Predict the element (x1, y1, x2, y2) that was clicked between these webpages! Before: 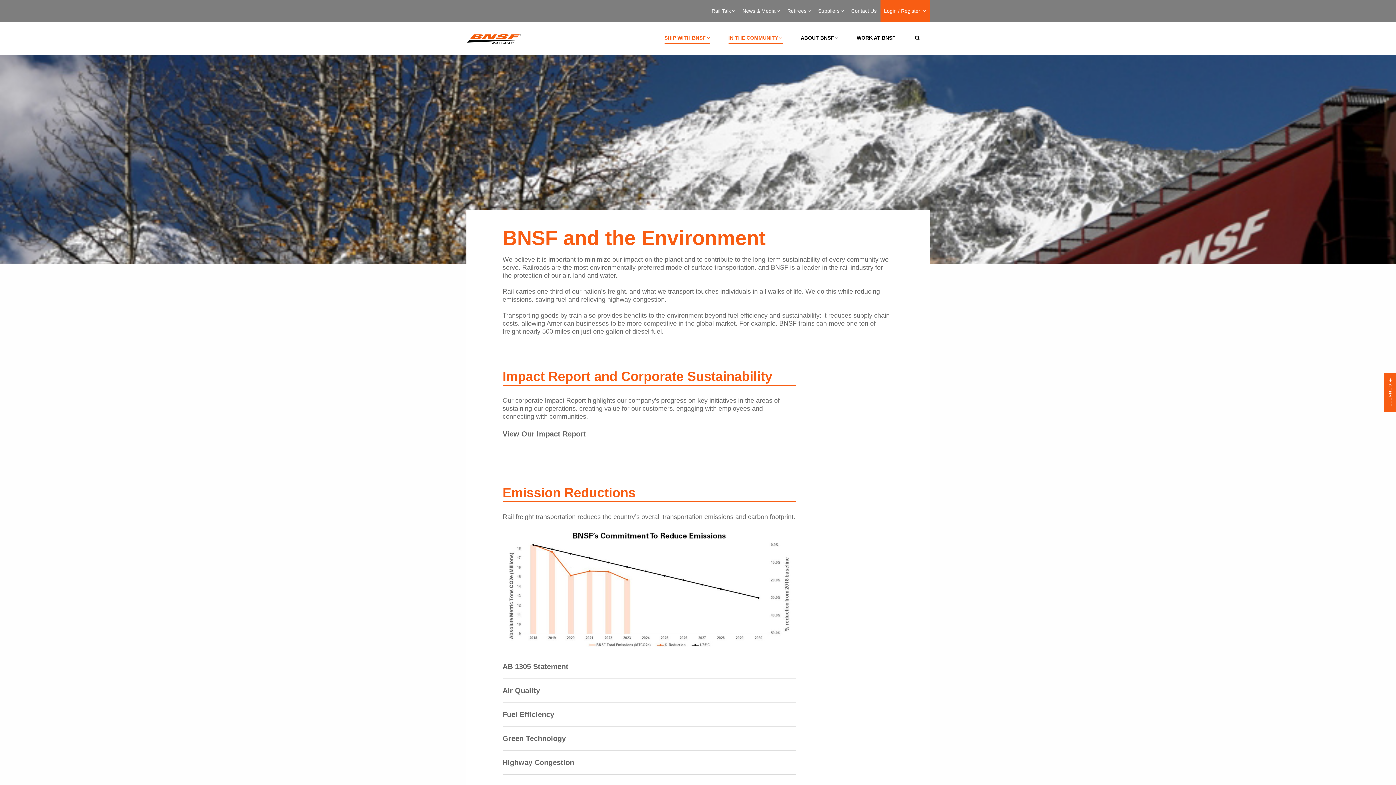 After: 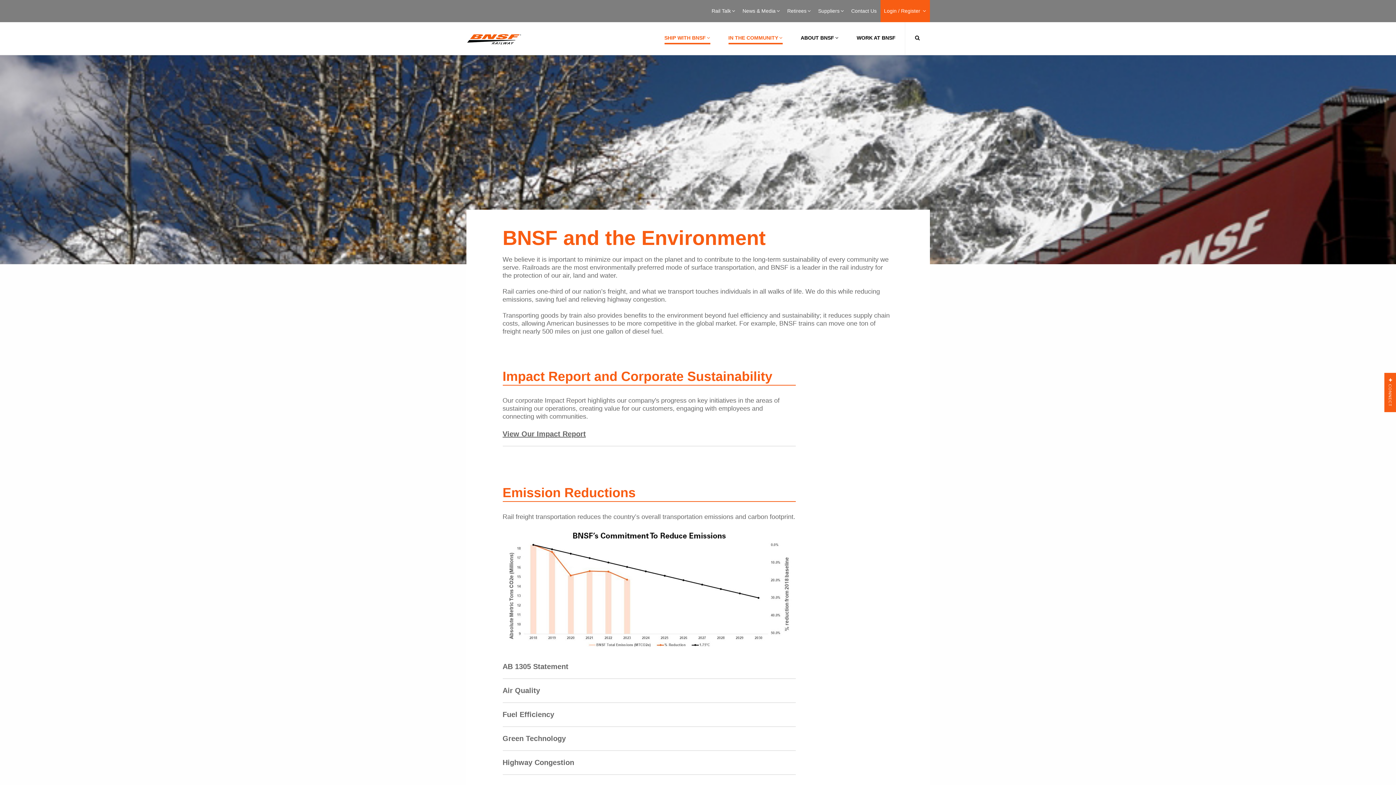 Action: bbox: (502, 426, 586, 446) label: View Our Impact Report